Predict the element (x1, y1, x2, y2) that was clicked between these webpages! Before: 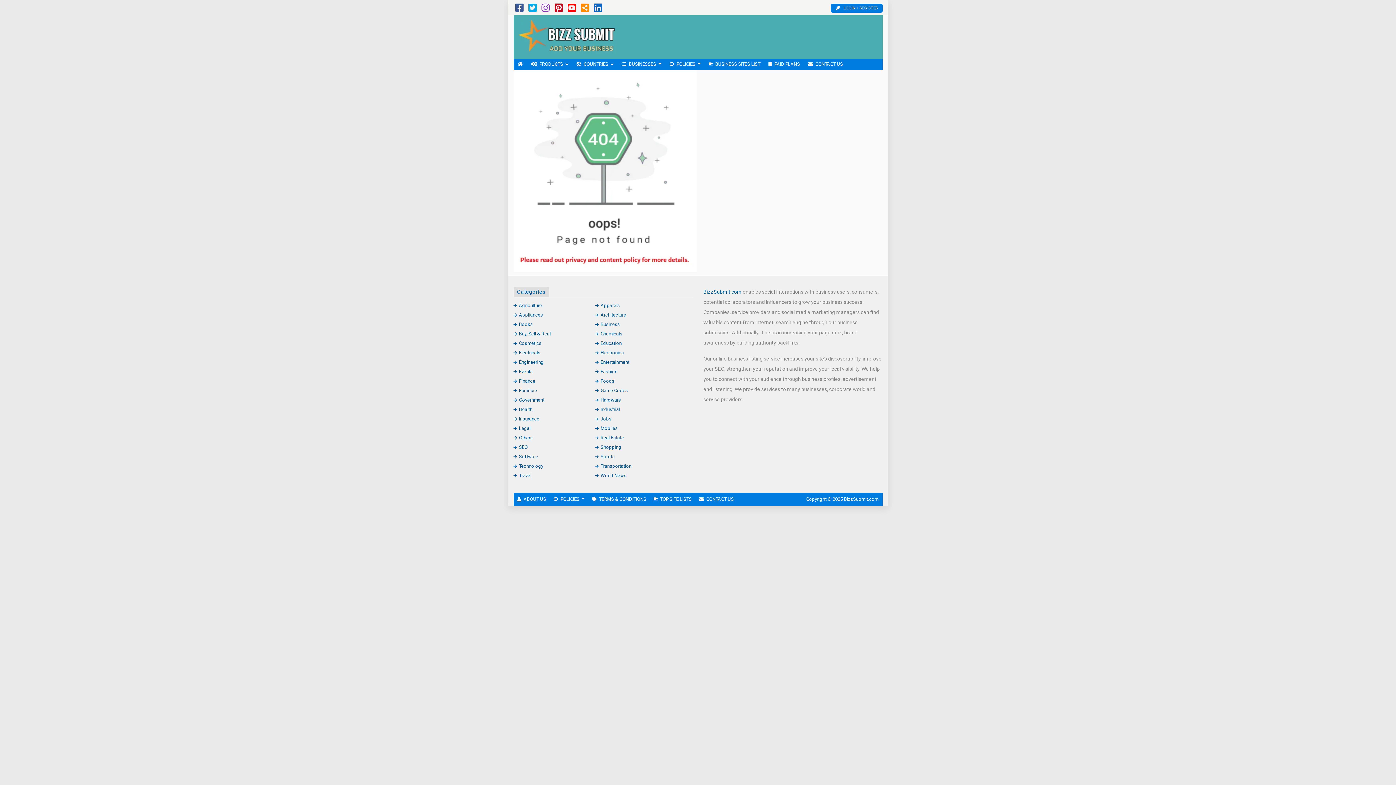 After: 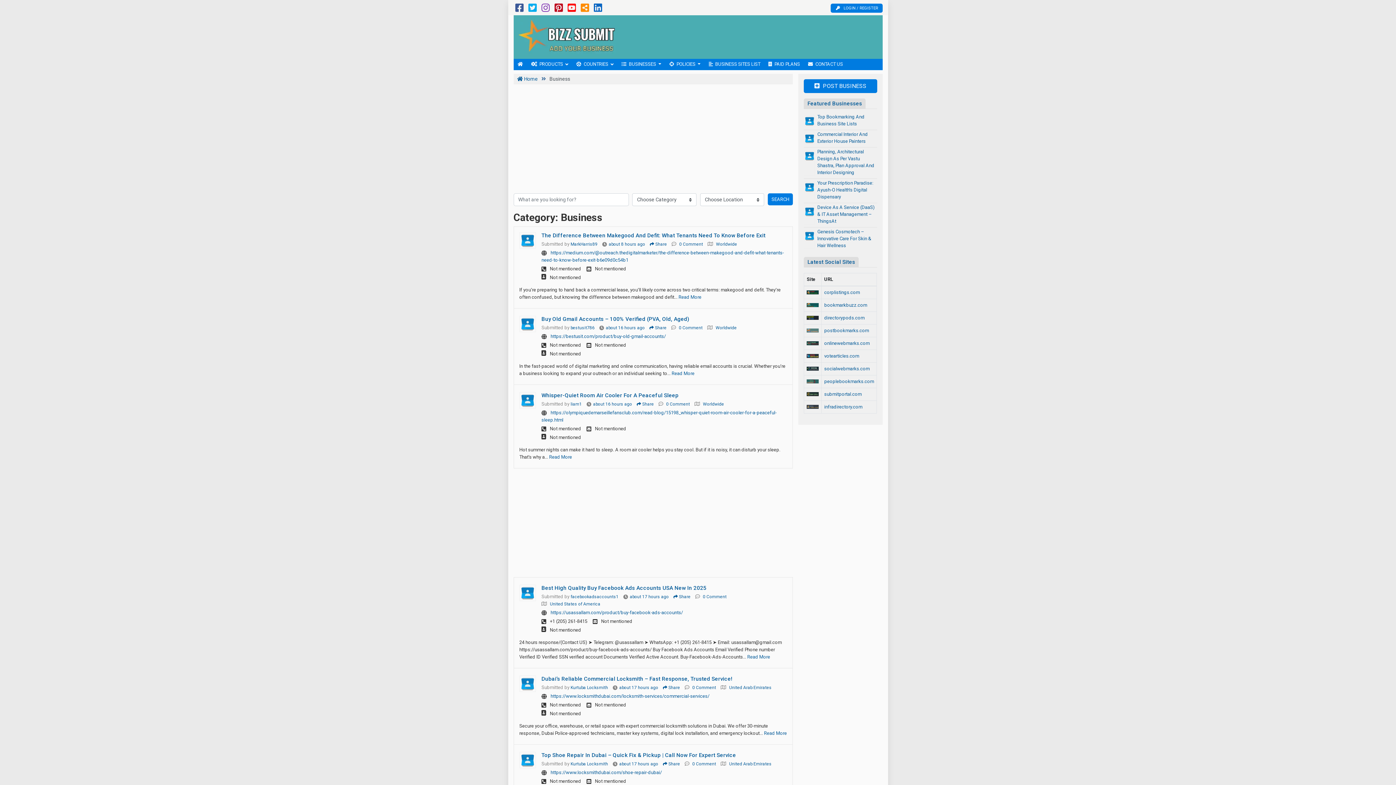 Action: label: Business bbox: (595, 321, 620, 327)